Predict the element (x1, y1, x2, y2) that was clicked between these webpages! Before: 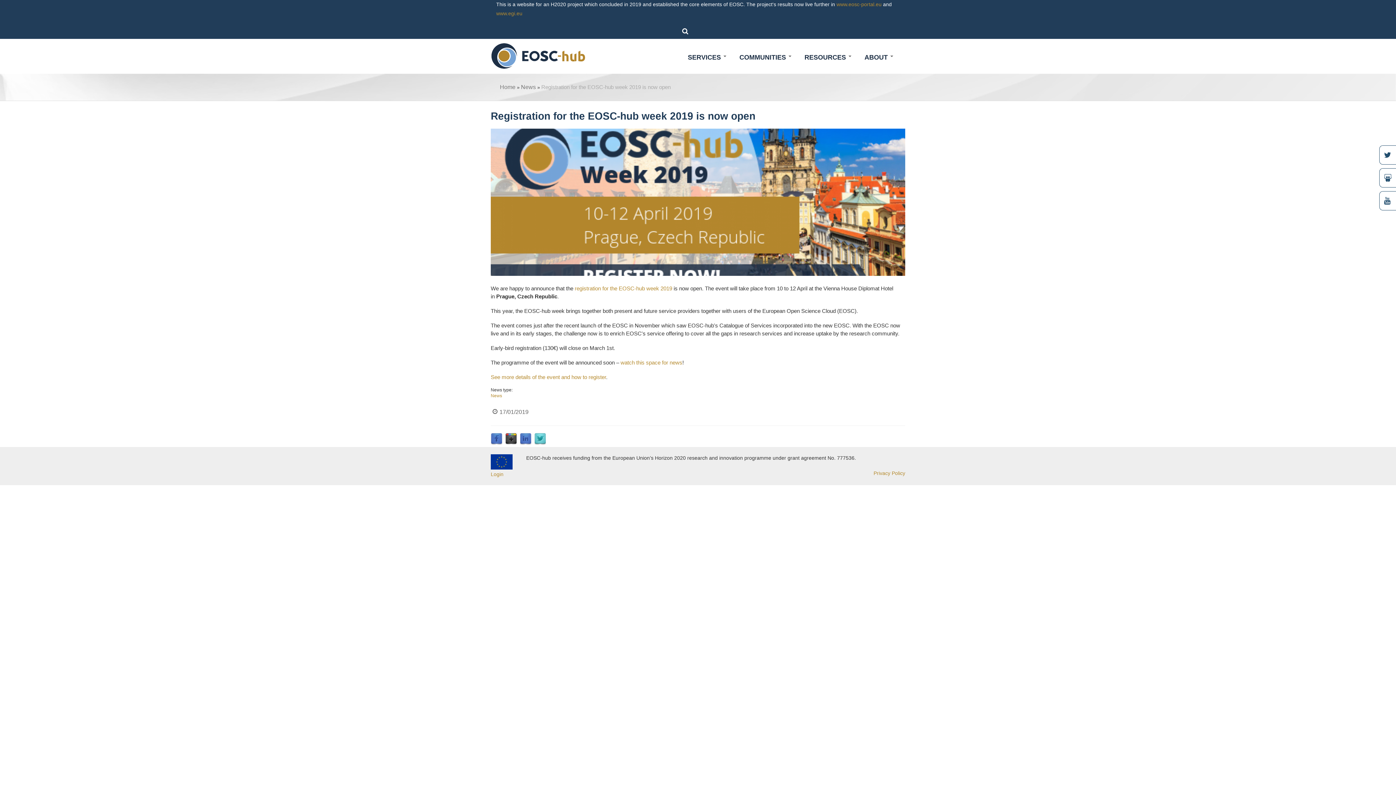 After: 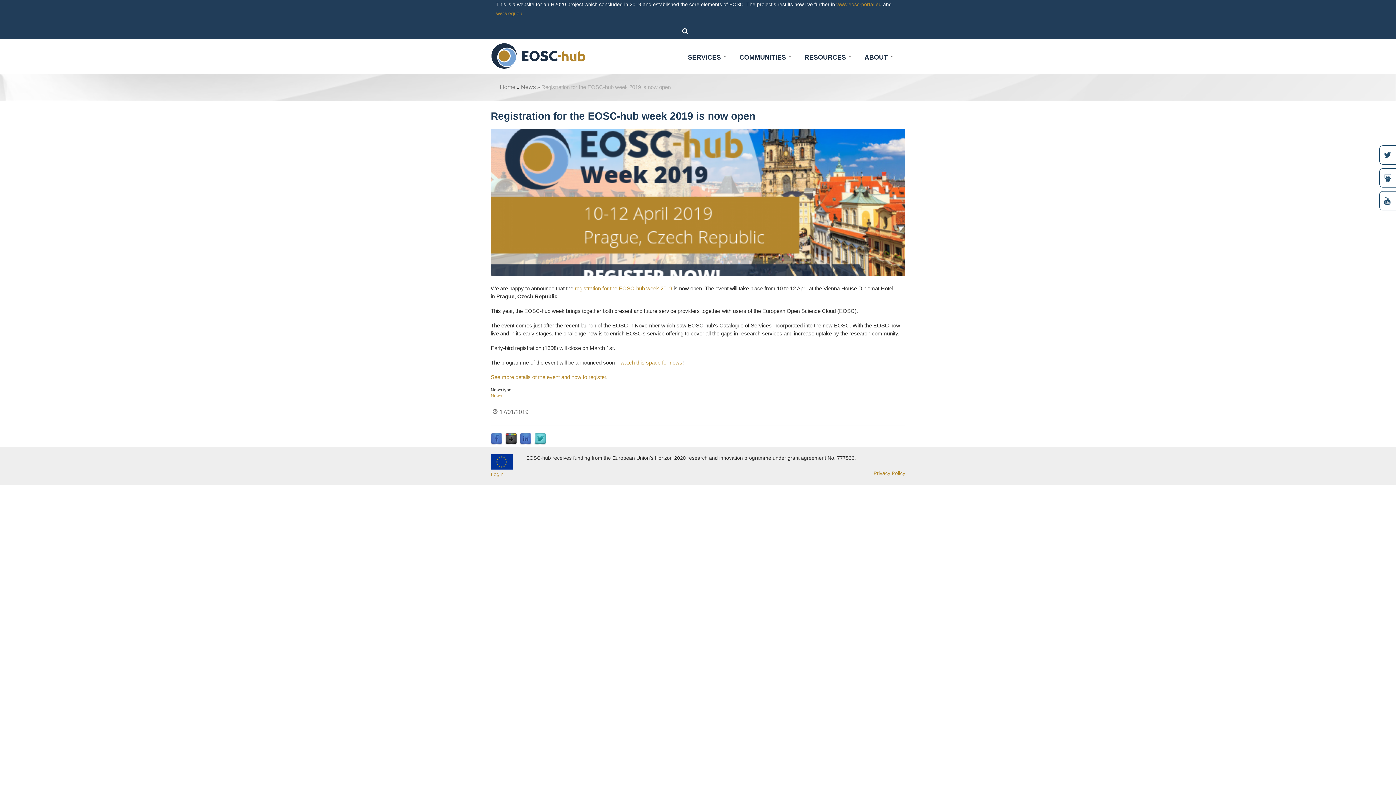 Action: bbox: (520, 433, 531, 444) label: LinkedIn